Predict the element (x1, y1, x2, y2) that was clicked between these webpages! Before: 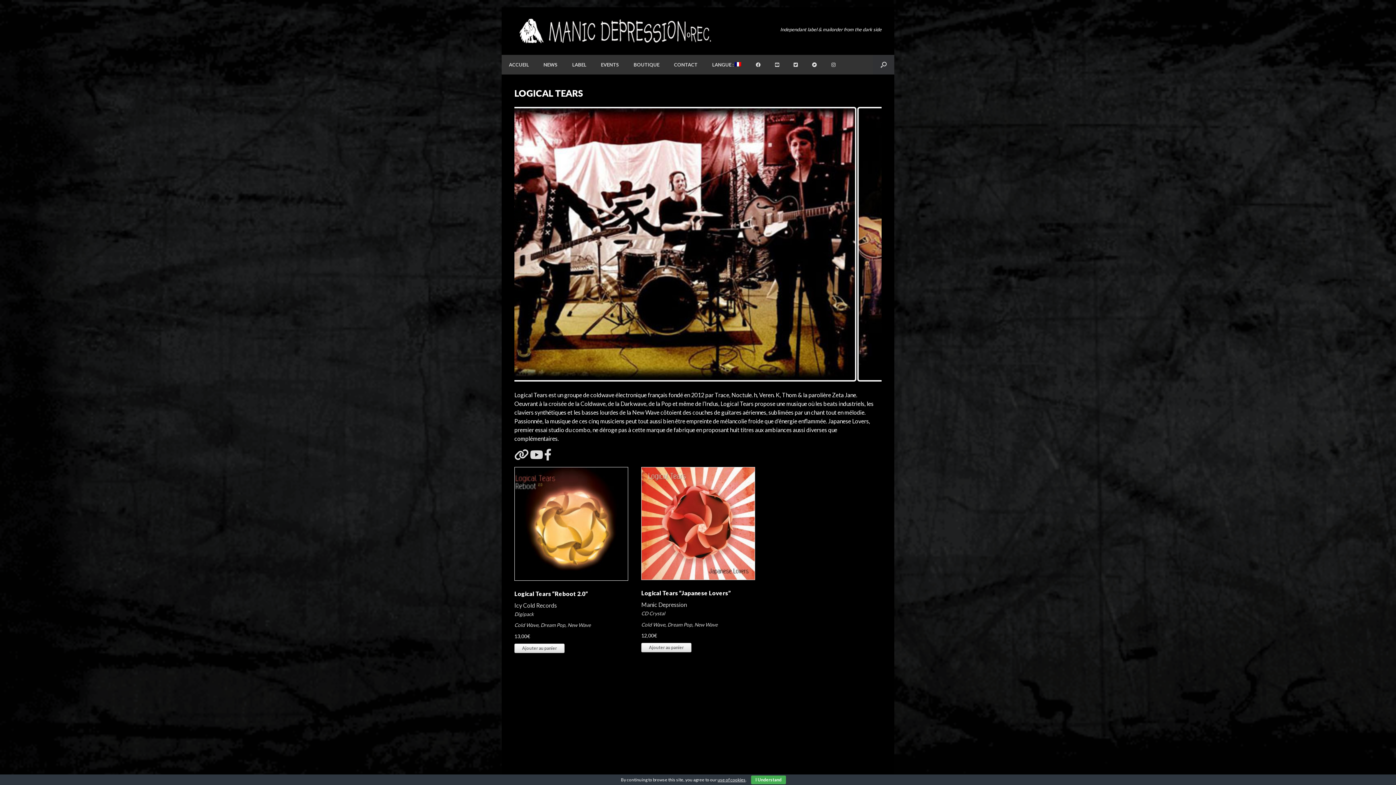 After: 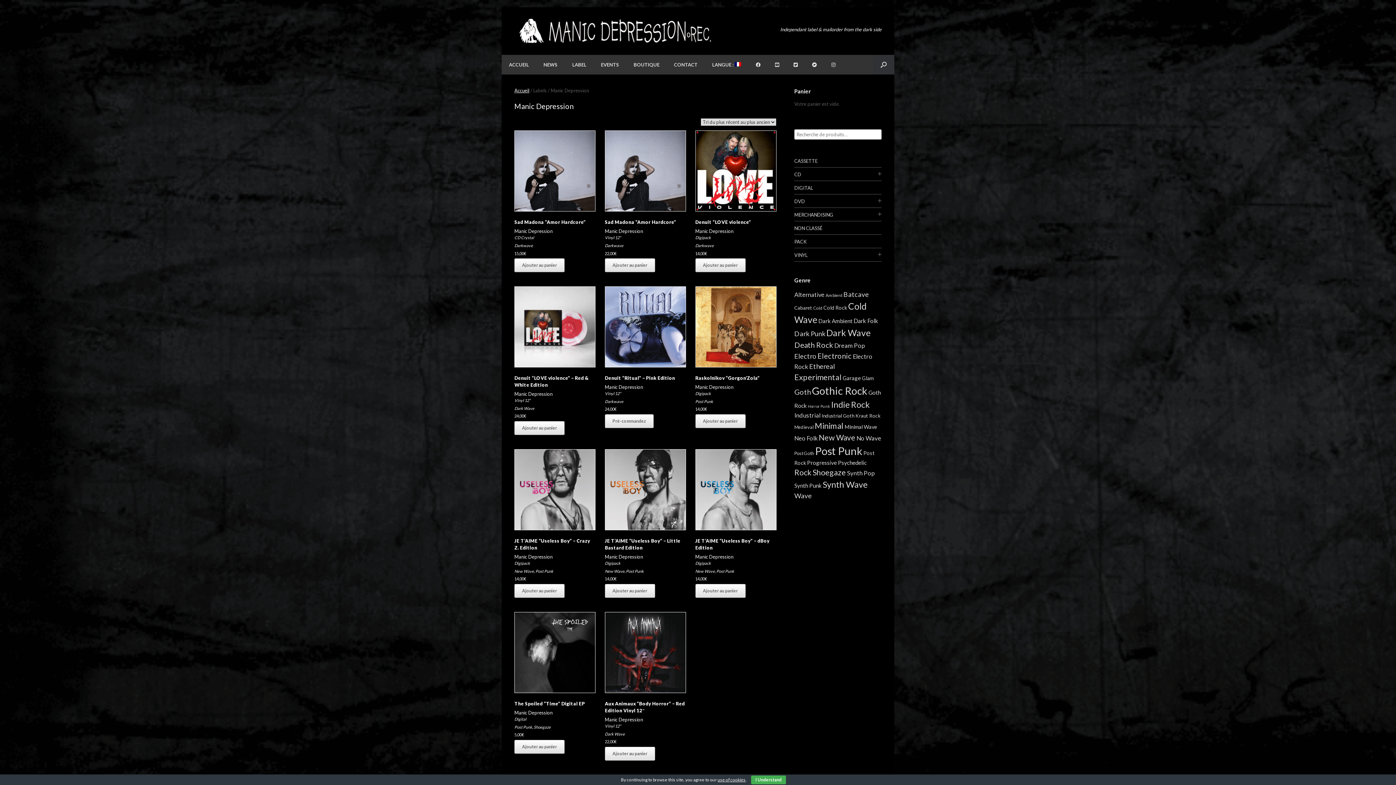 Action: label: Manic Depression bbox: (641, 601, 686, 608)